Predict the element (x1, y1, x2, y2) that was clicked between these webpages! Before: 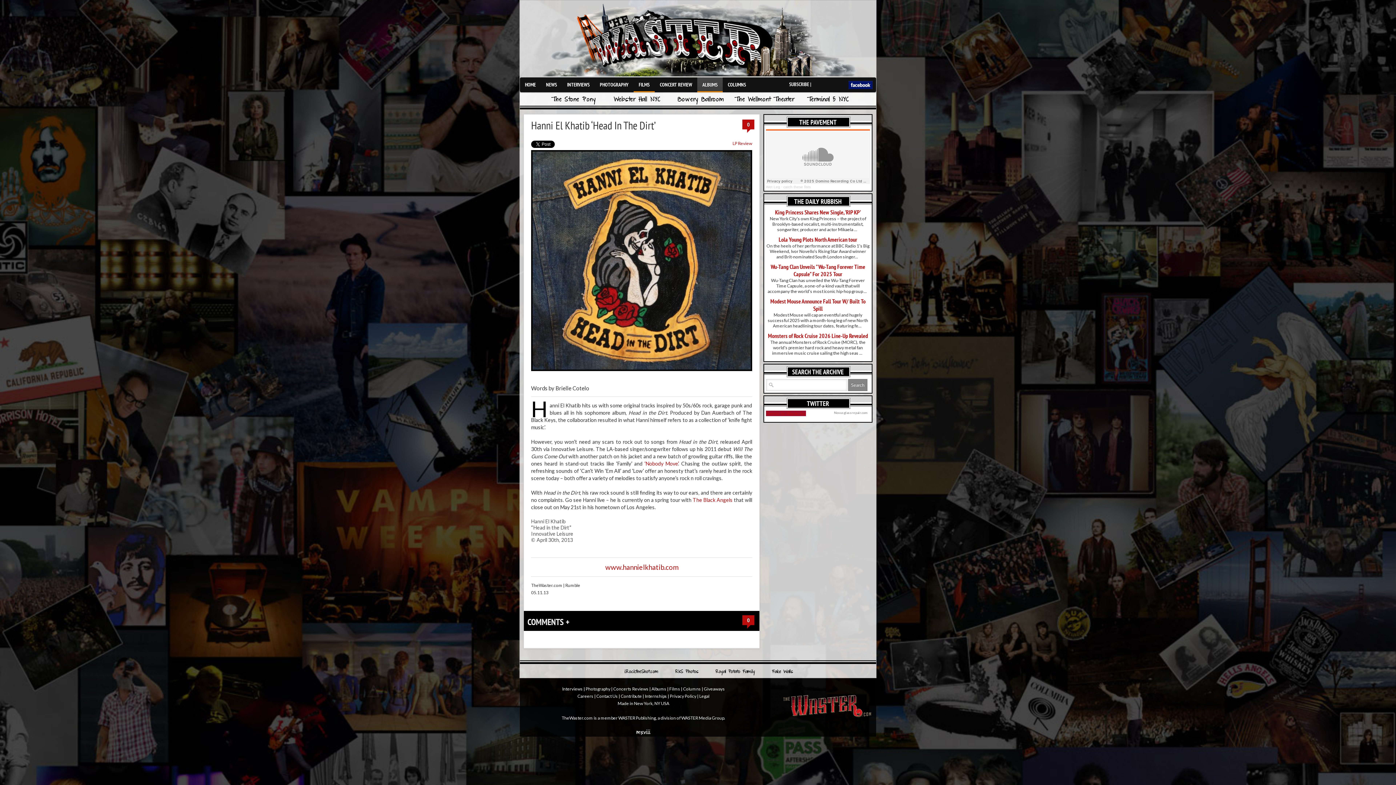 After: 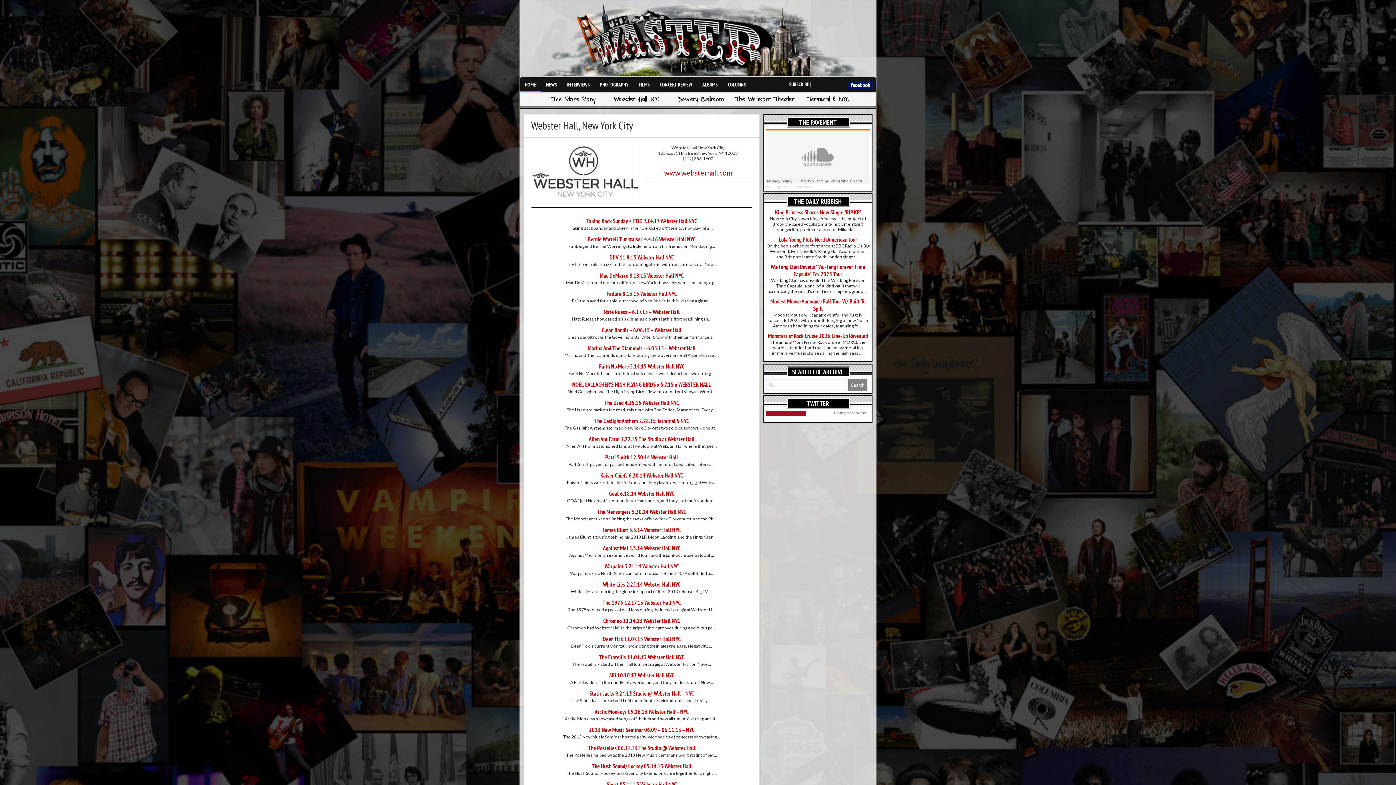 Action: bbox: (614, 94, 660, 105) label: Webster Hall NYC